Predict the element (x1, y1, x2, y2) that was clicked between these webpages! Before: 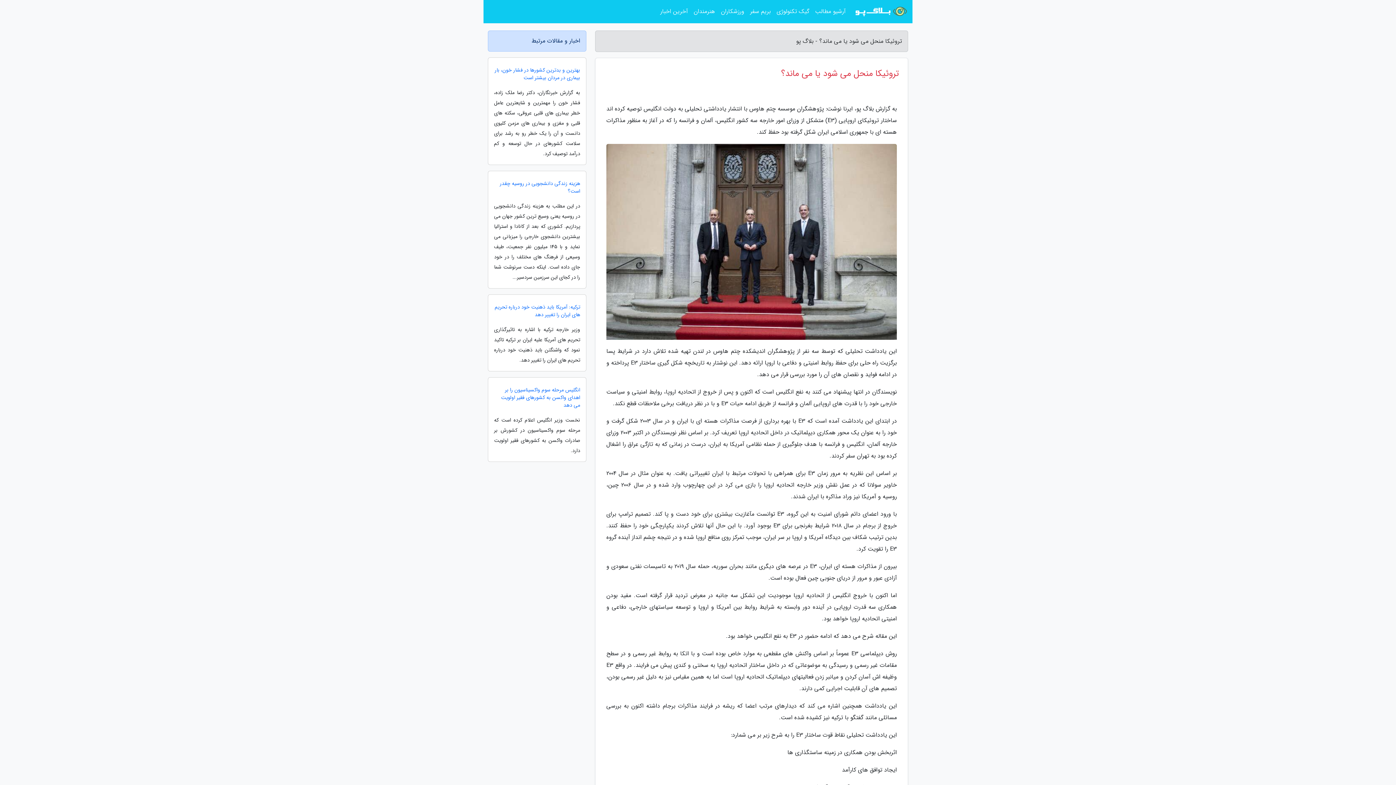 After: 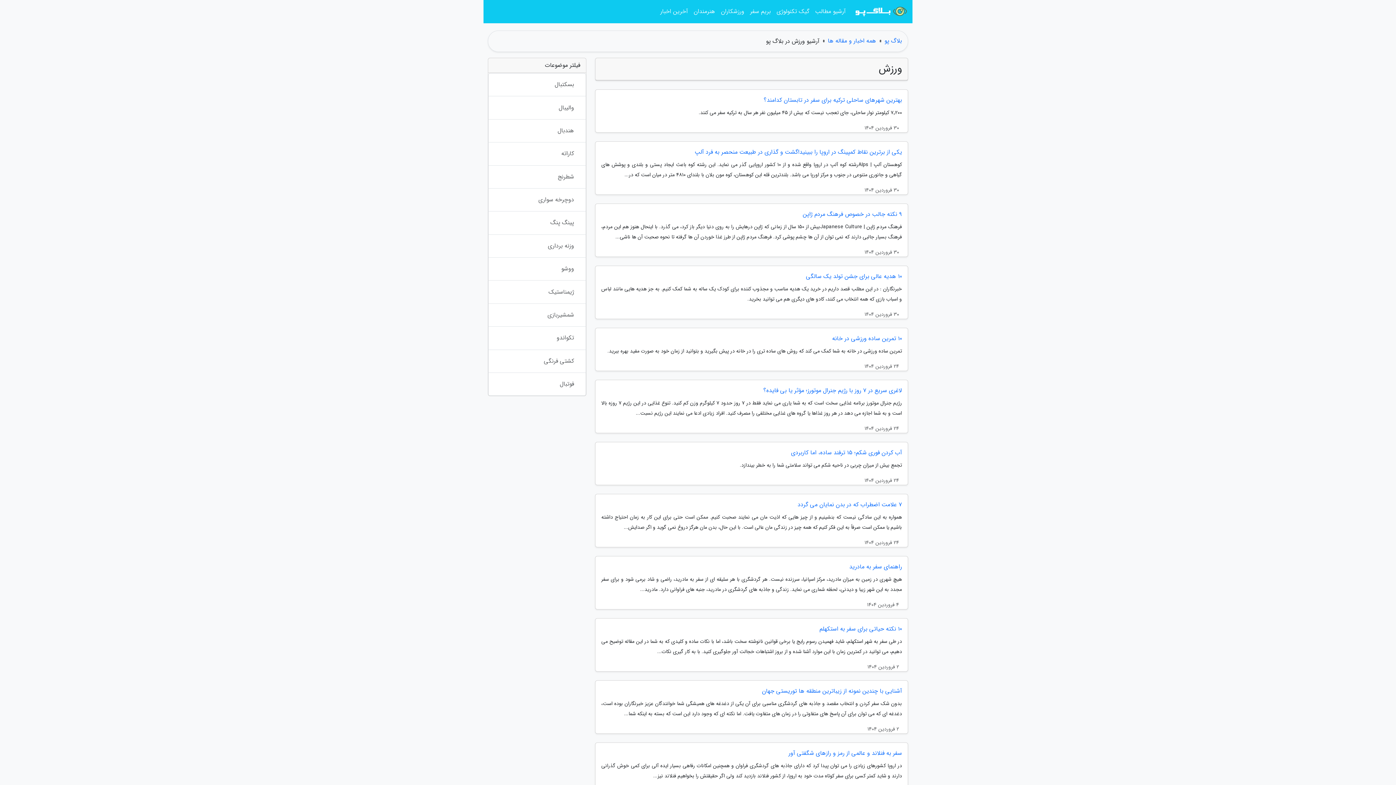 Action: bbox: (718, 3, 747, 20) label: ورزشکاران